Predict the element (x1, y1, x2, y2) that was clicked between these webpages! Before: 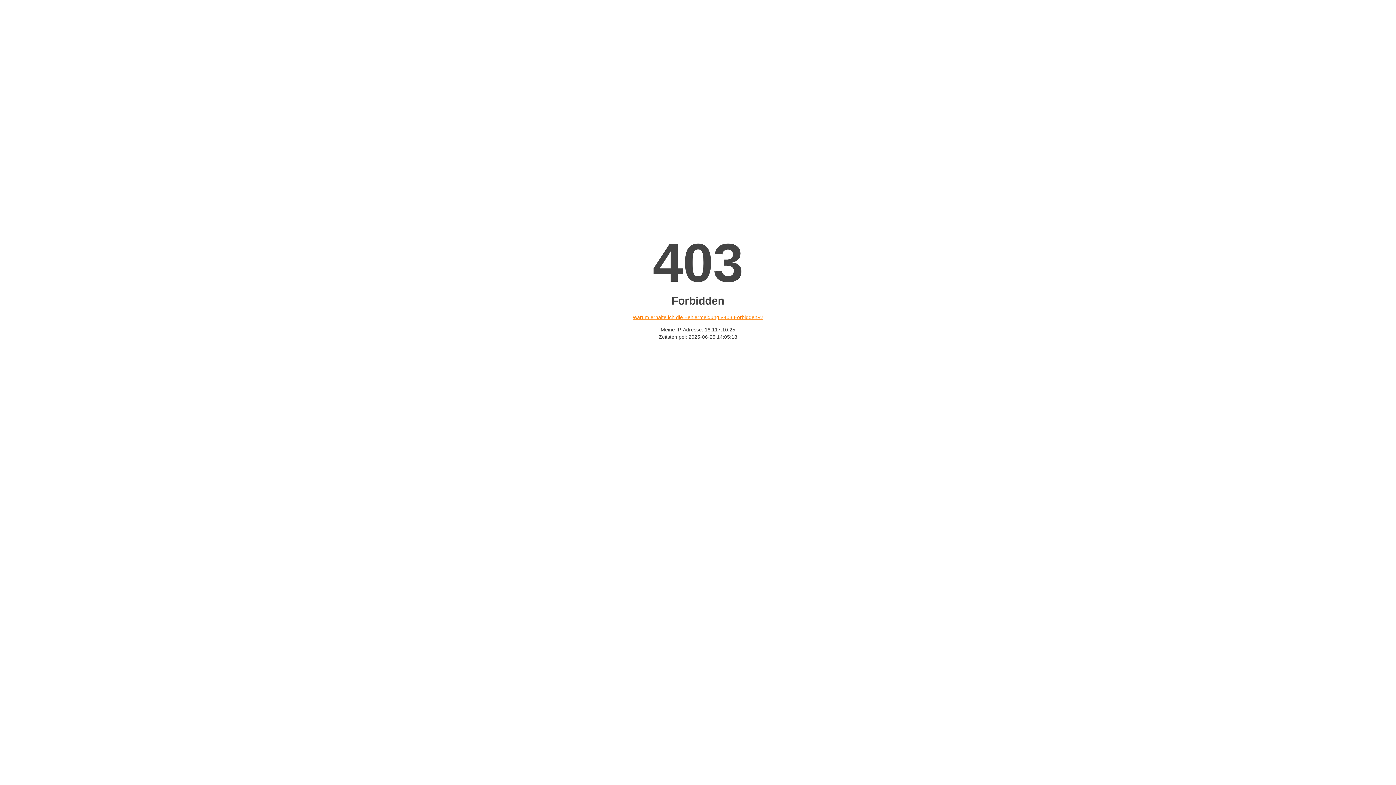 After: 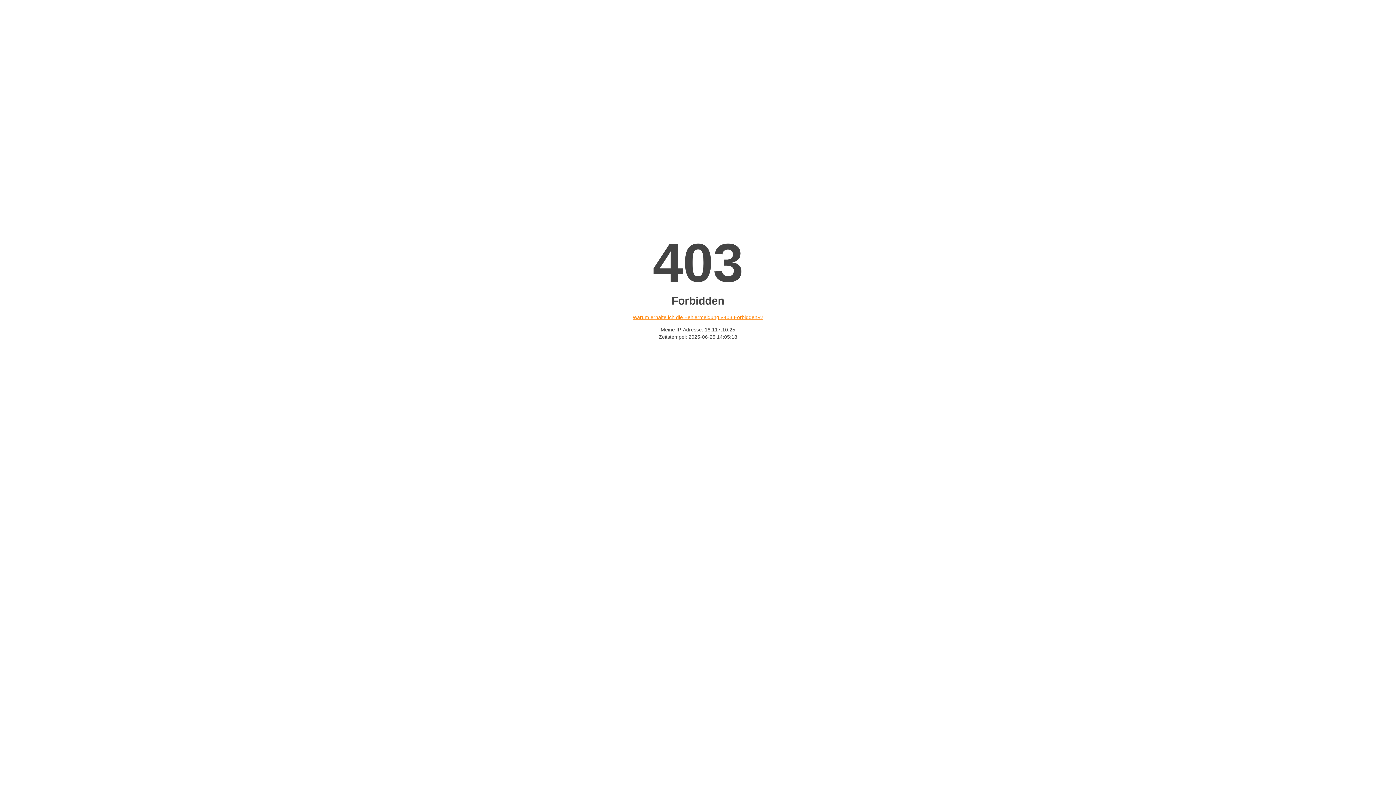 Action: bbox: (632, 314, 763, 320) label: Warum erhalte ich die Fehlermeldung «403 Forbidden»?